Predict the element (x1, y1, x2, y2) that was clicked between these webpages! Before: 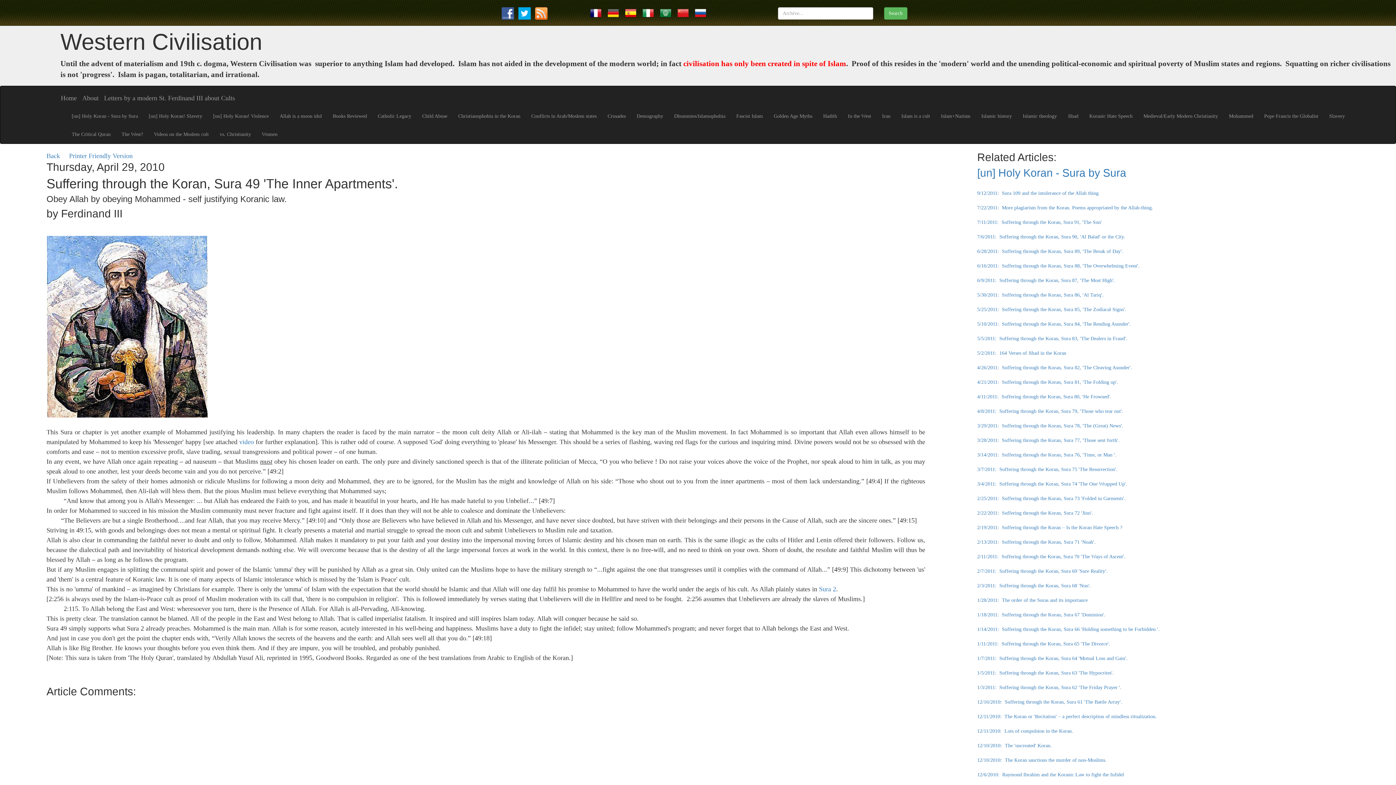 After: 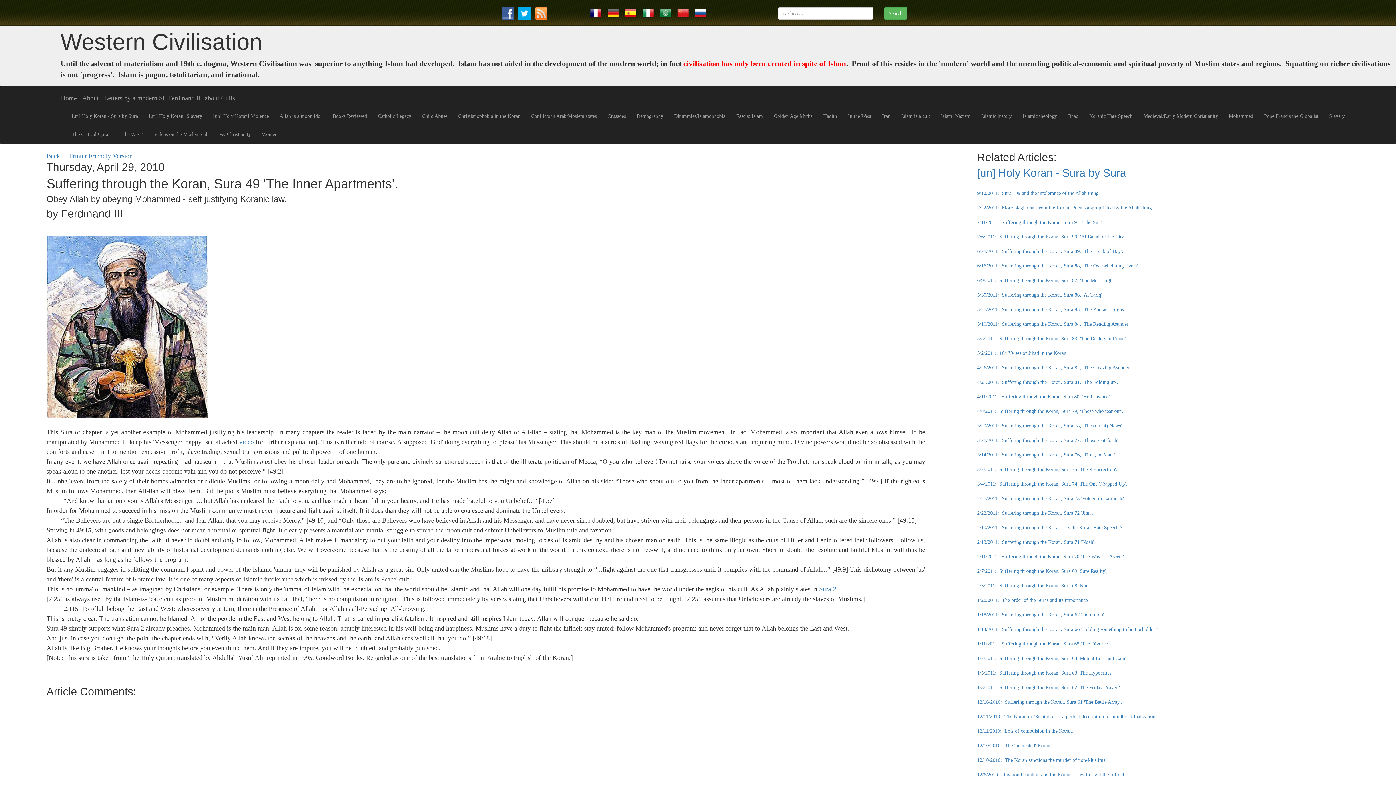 Action: bbox: (607, 9, 619, 15)